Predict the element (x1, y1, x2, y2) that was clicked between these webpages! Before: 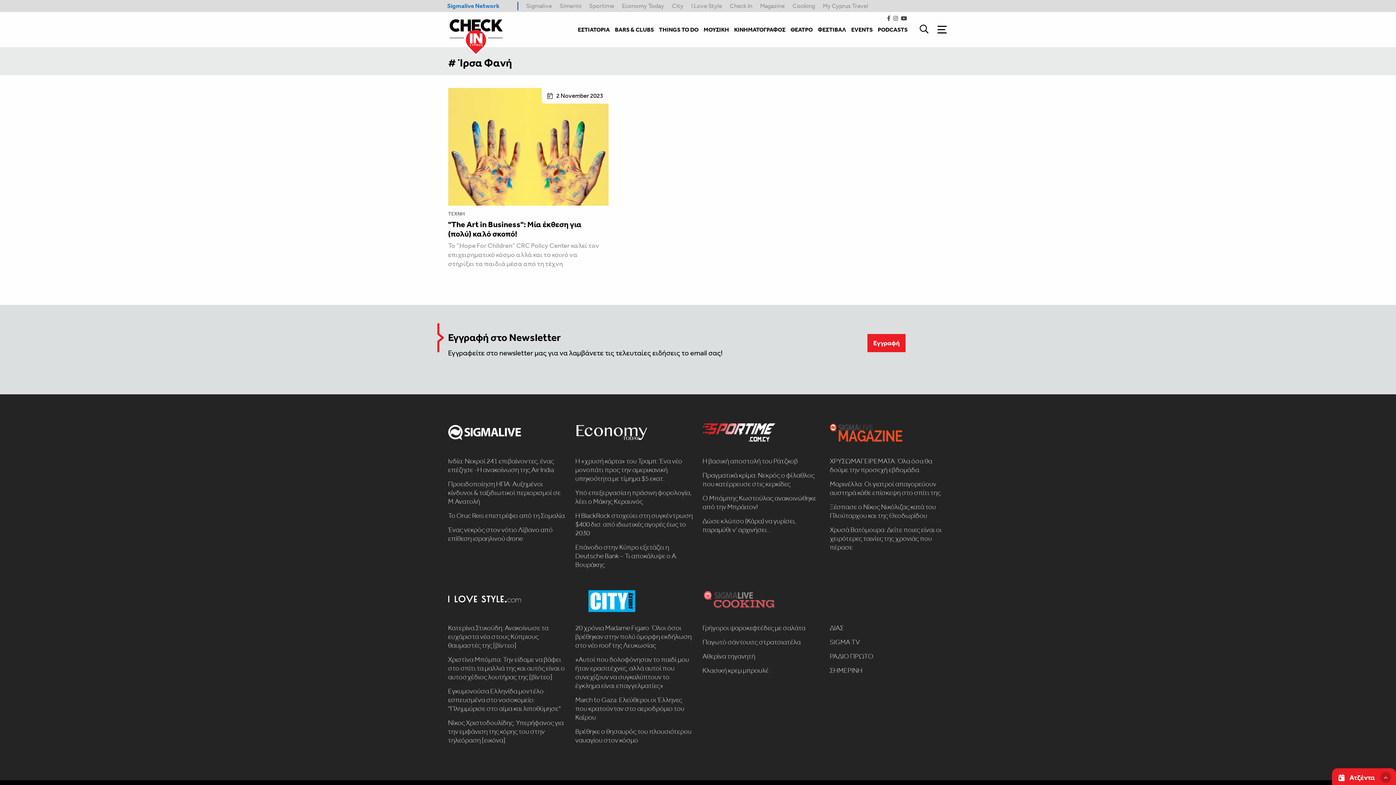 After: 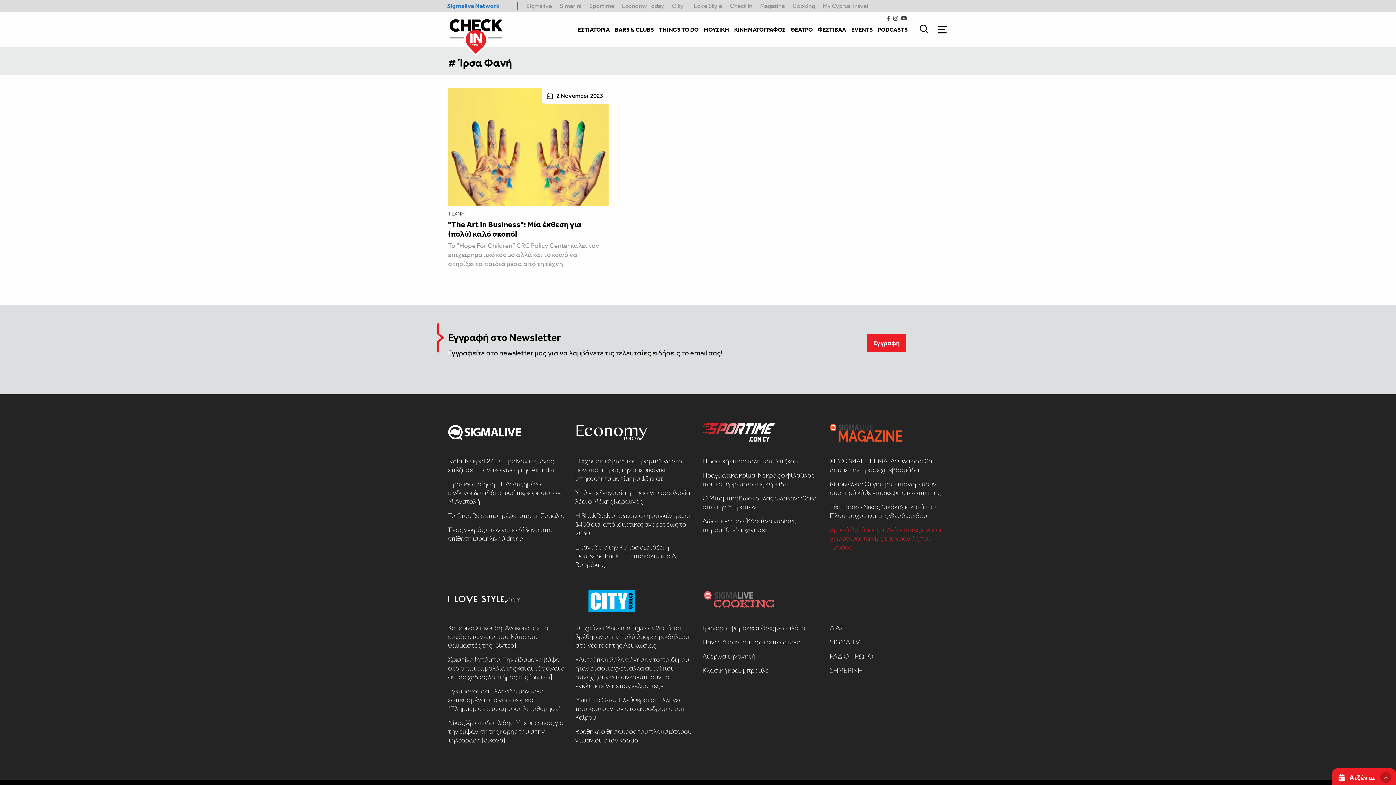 Action: label: Χρυσά Βατόμουρα: Δείτε ποιες είναι οι χειρότερες ταινίες της χρονιάς που πέρασε bbox: (830, 566, 948, 593)